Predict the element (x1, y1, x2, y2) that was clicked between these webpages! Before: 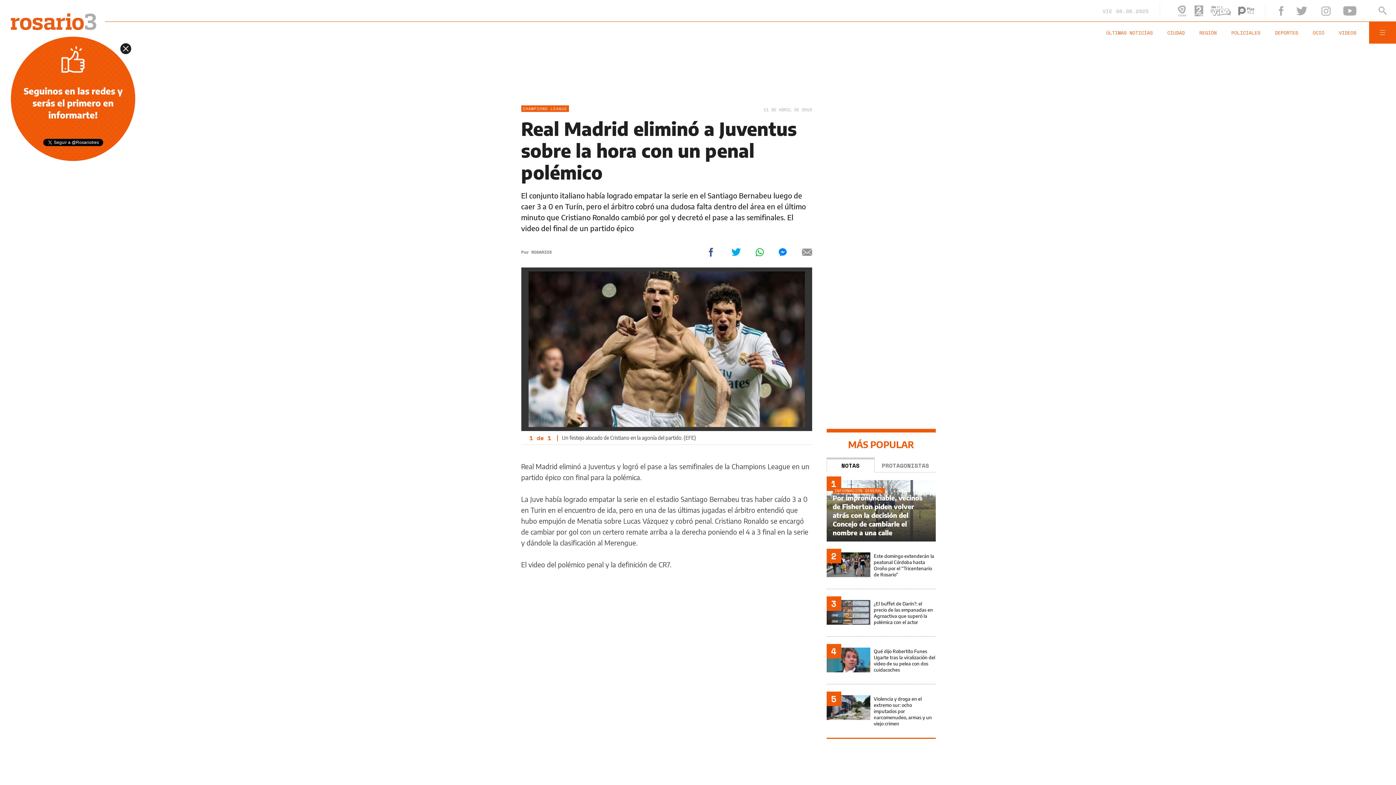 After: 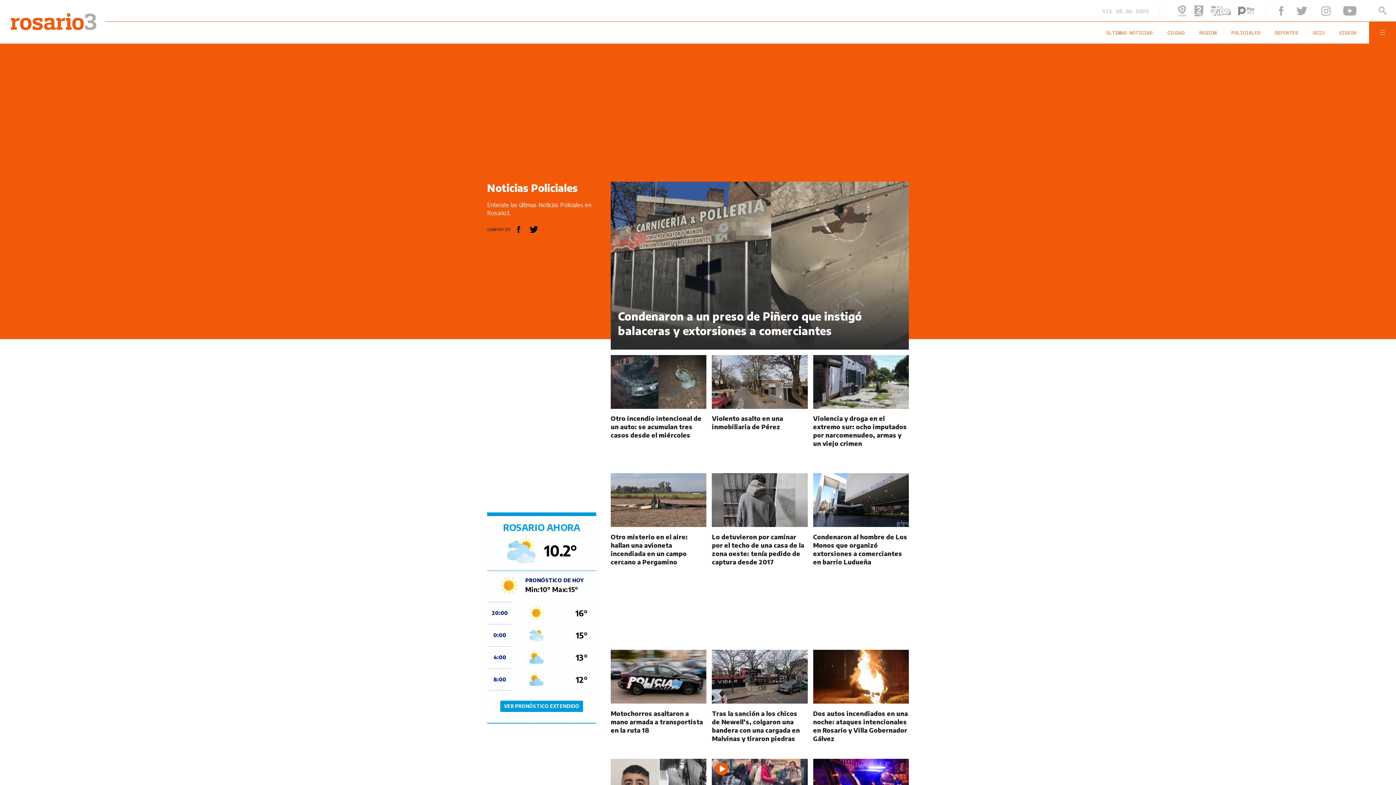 Action: bbox: (1231, 29, 1275, 36) label: POLICIALES